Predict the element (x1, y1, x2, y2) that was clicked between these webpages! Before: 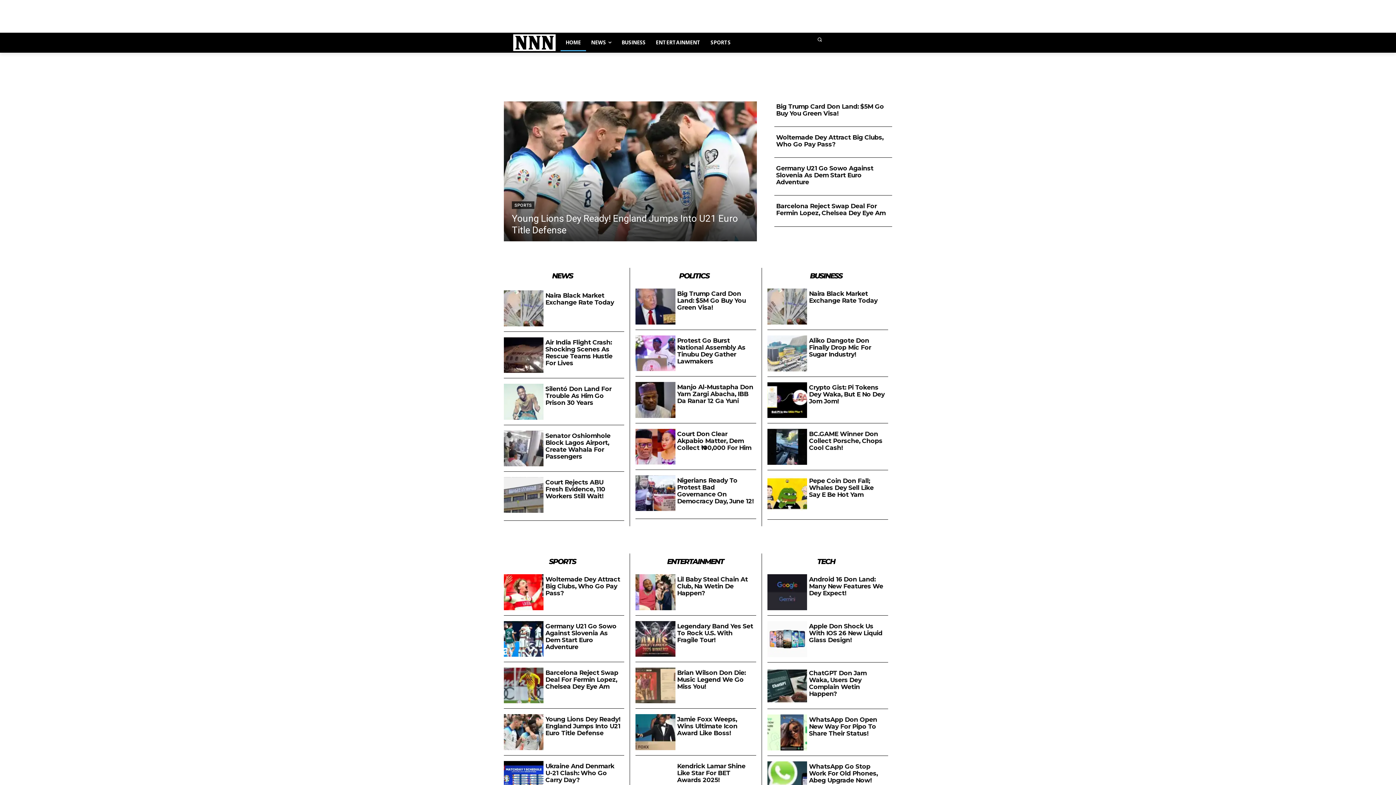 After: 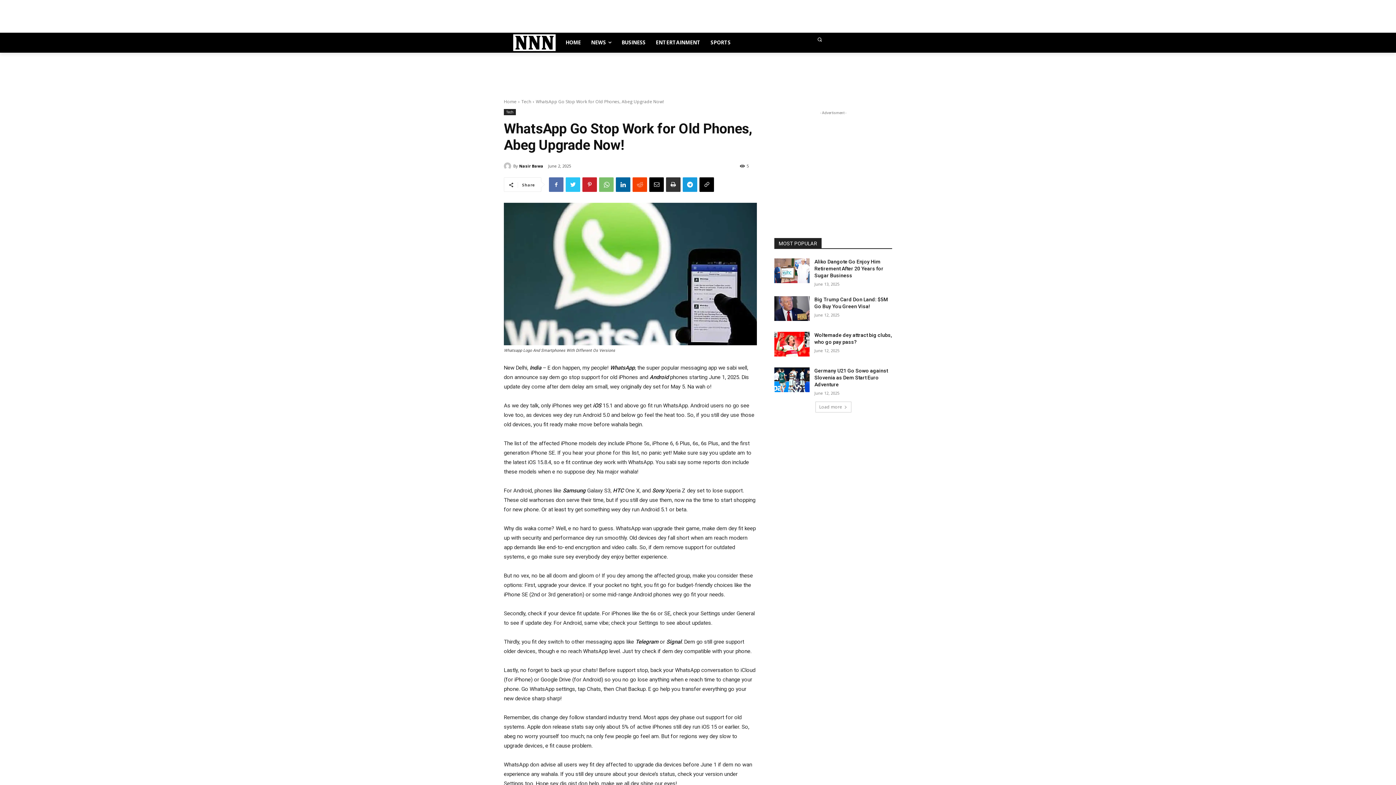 Action: bbox: (767, 761, 807, 797)